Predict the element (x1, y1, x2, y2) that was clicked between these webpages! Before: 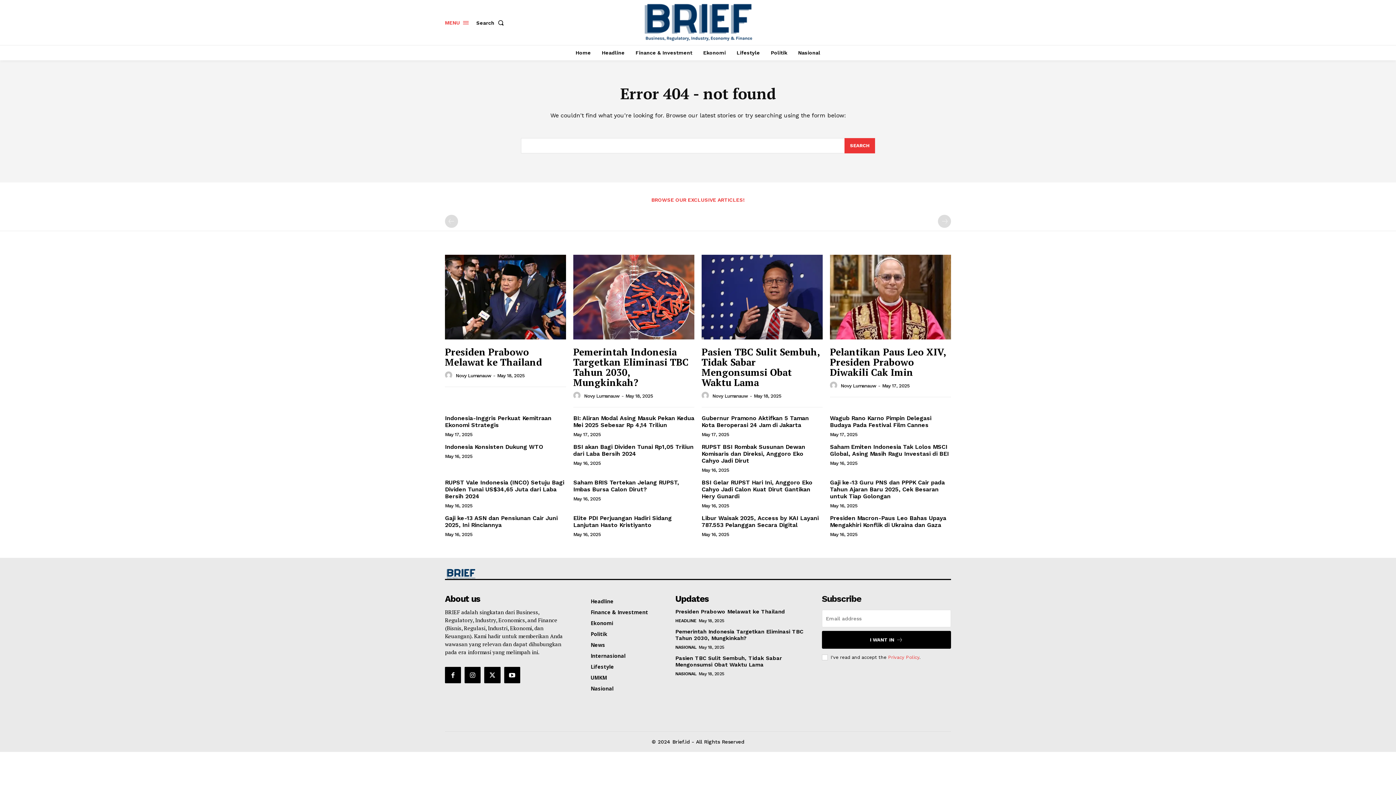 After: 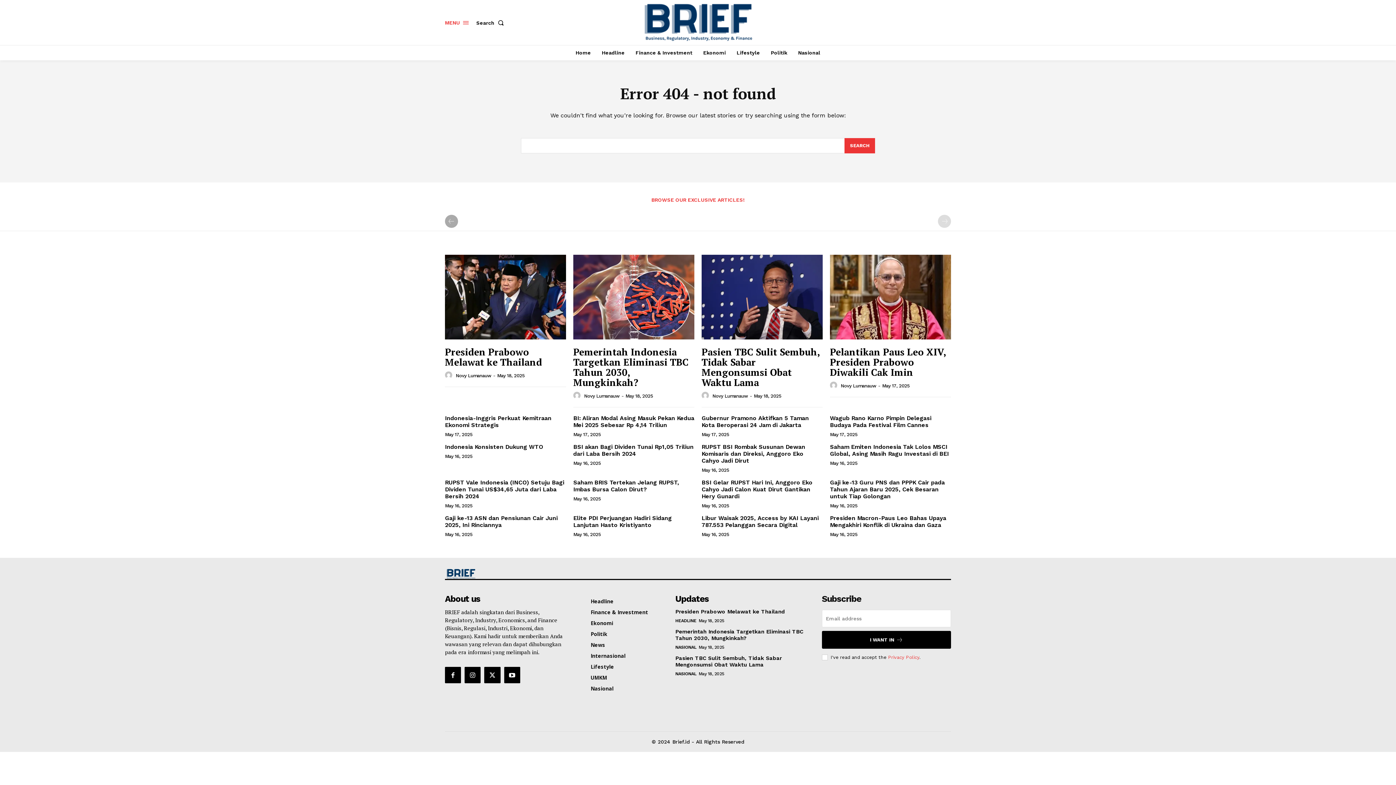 Action: bbox: (445, 214, 458, 227) label: prev-page